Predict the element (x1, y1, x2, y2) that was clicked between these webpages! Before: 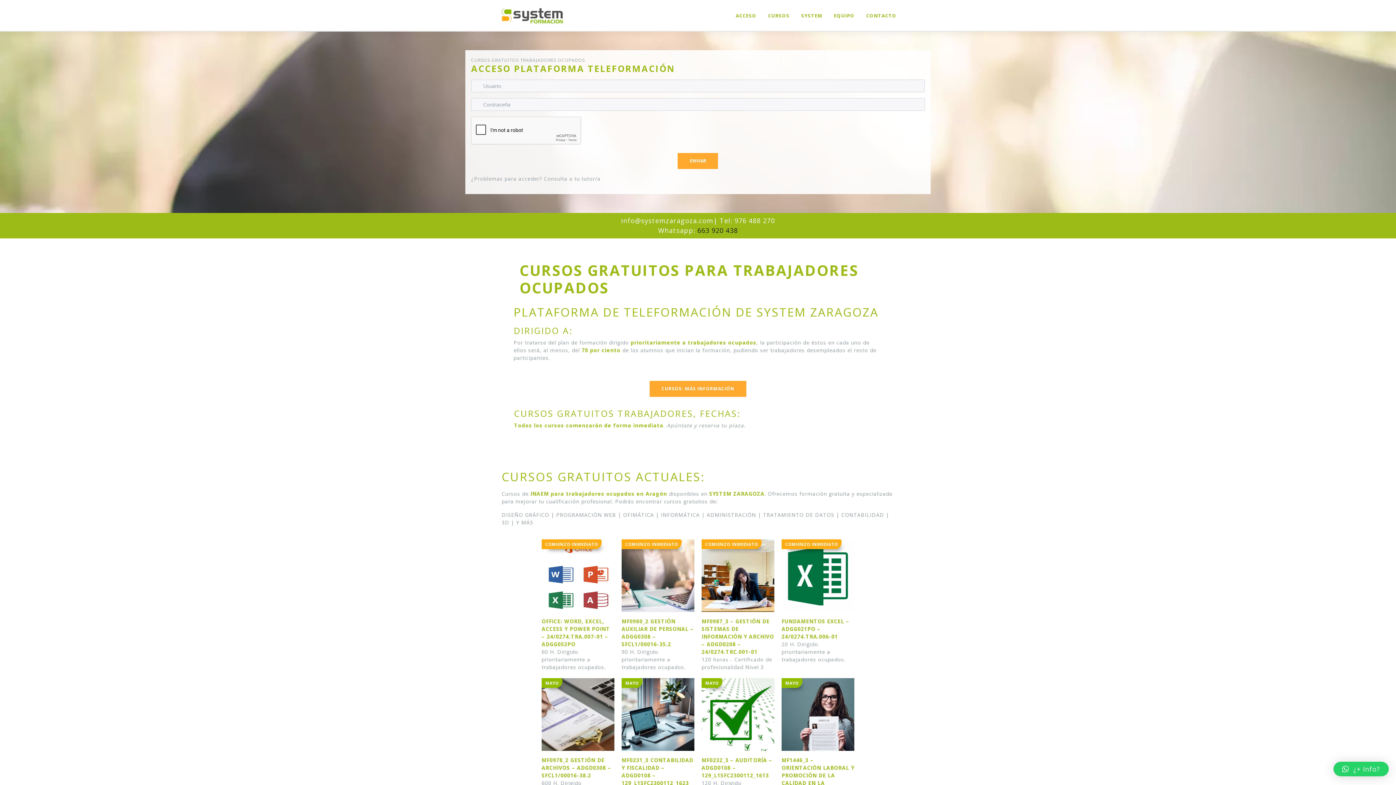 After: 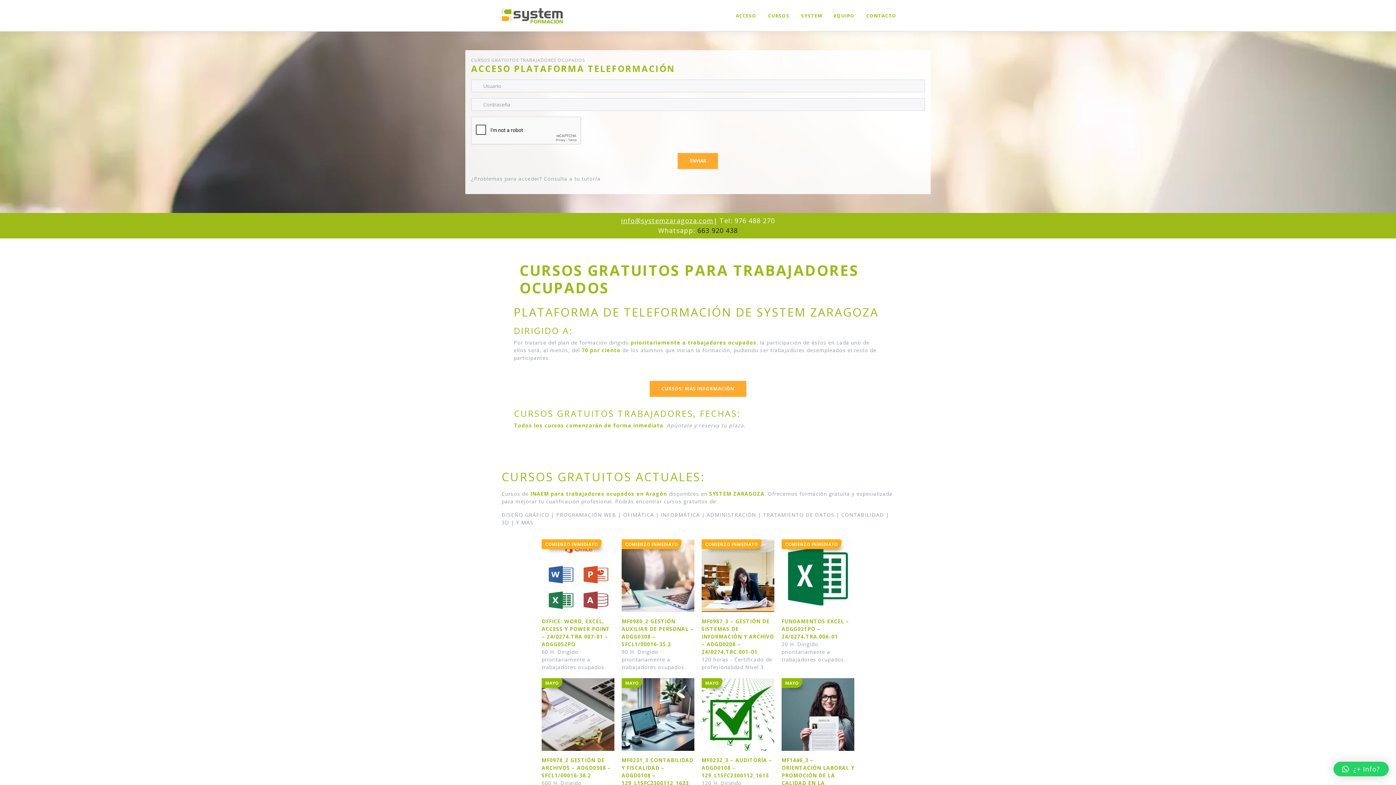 Action: bbox: (621, 216, 713, 225) label: info@systemzaragoza.com